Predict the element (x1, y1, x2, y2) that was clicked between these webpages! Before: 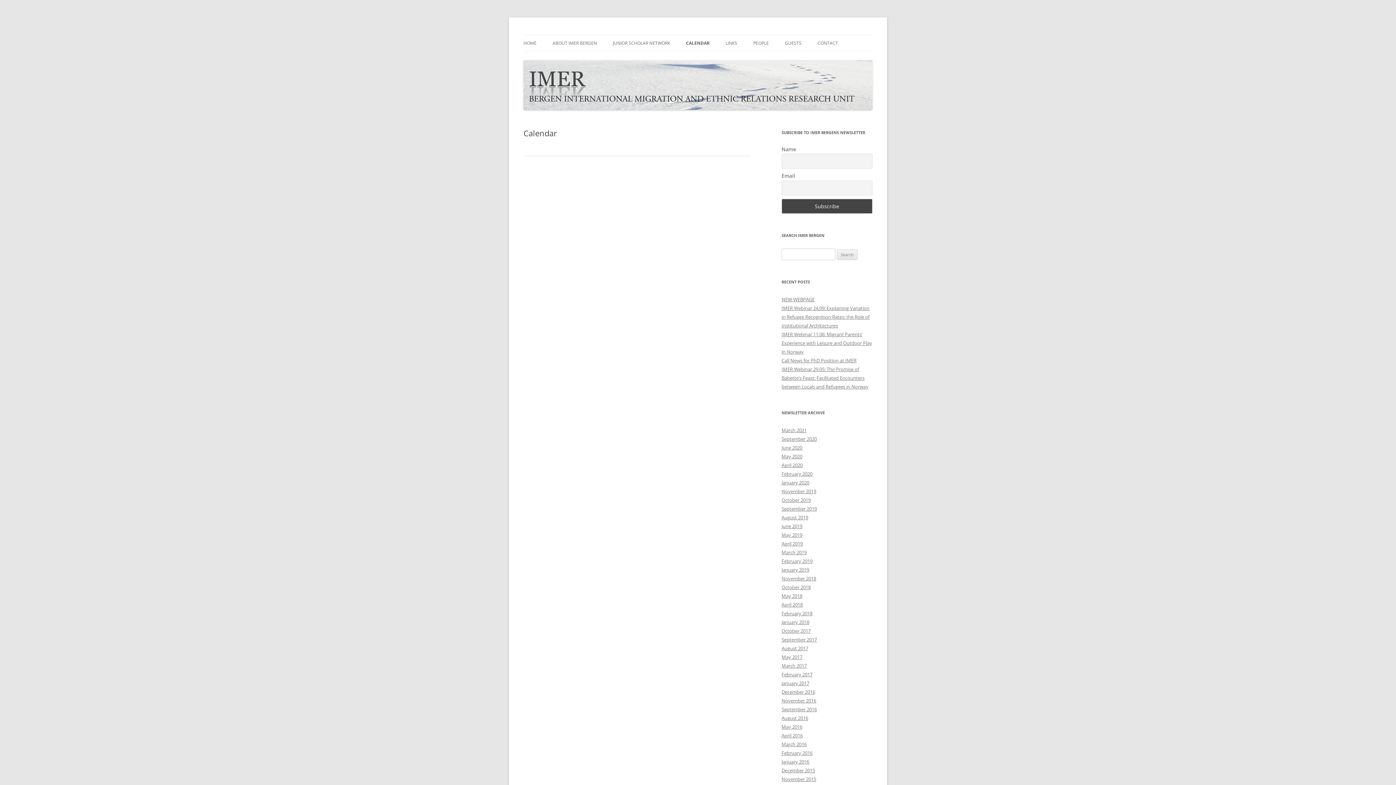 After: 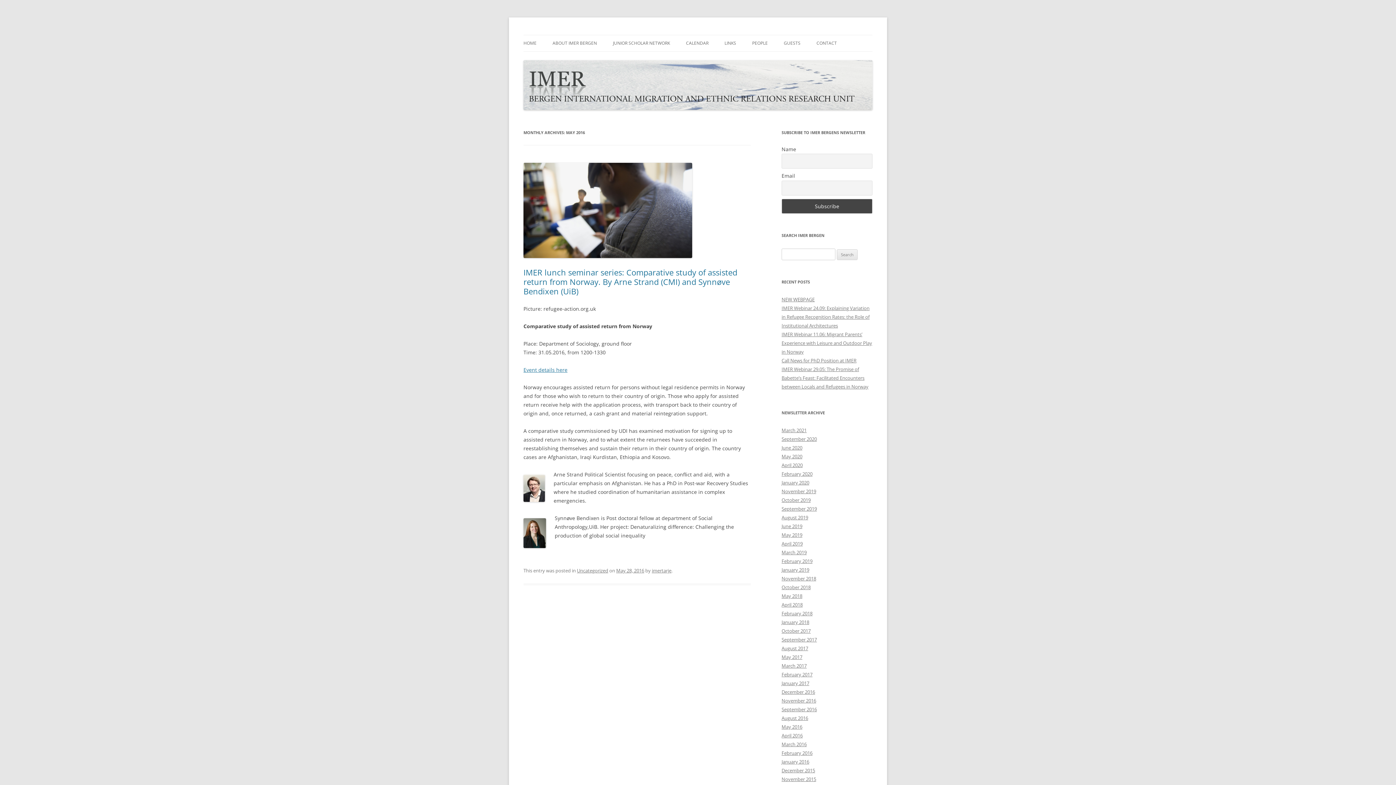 Action: bbox: (781, 724, 802, 730) label: May 2016